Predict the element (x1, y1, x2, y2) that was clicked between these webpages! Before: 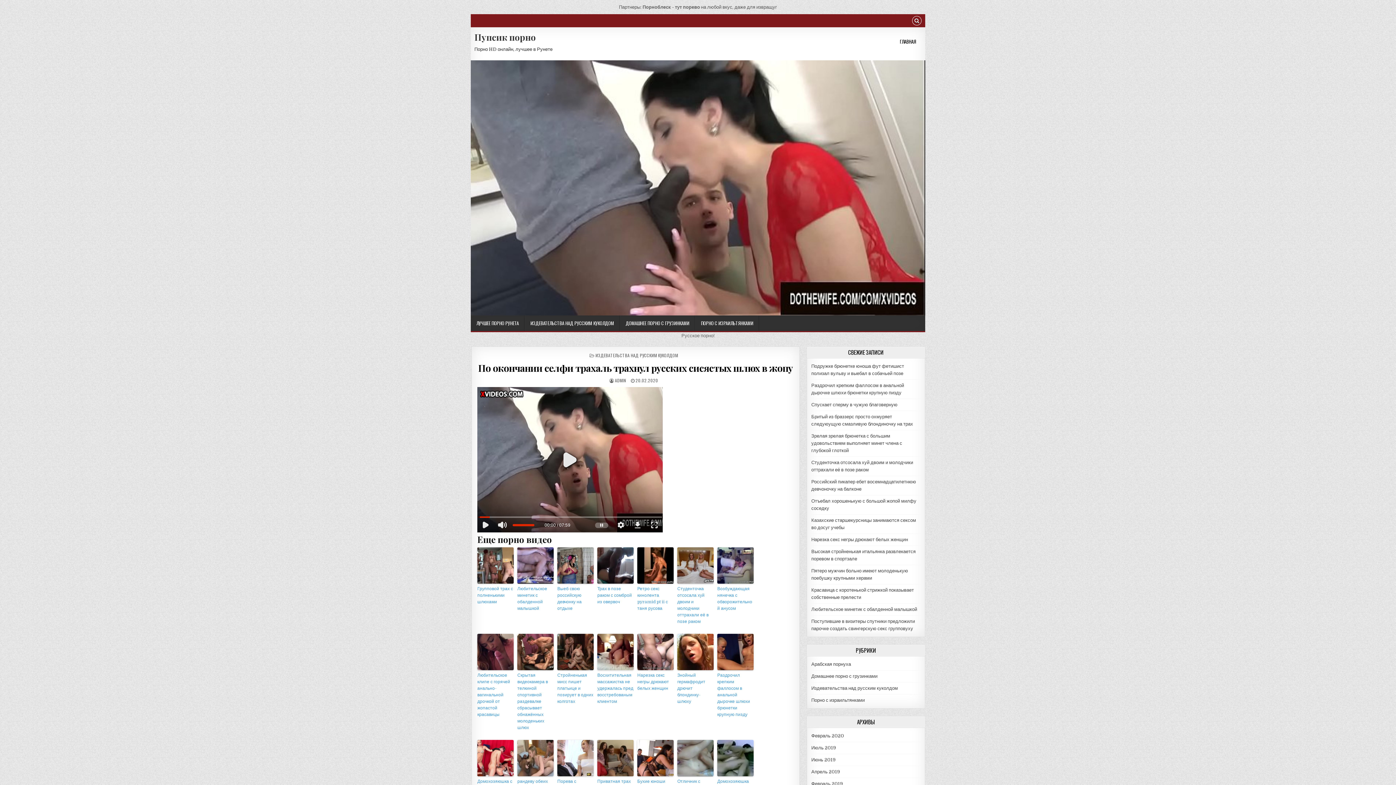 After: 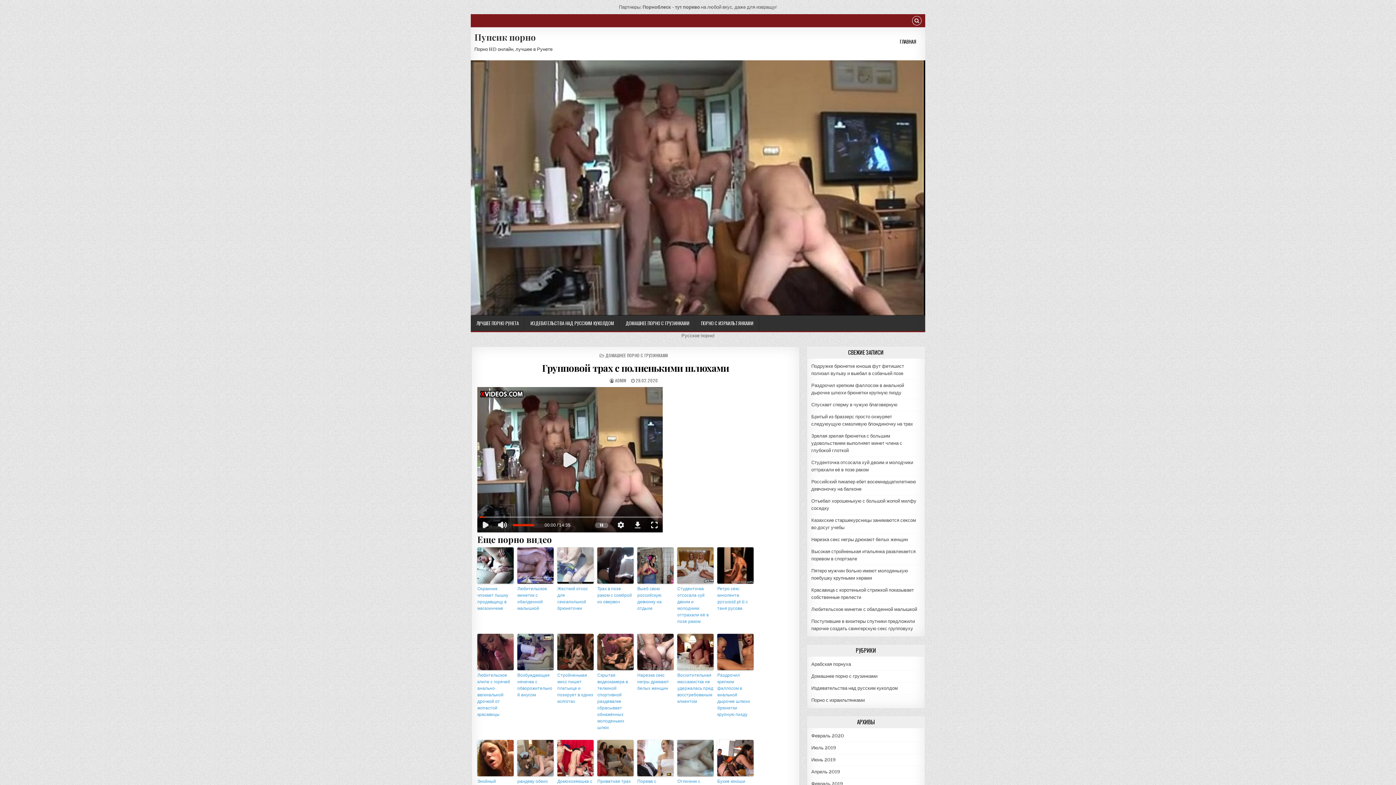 Action: bbox: (477, 585, 513, 605) label: Групповой трах с полненькими шлюхами